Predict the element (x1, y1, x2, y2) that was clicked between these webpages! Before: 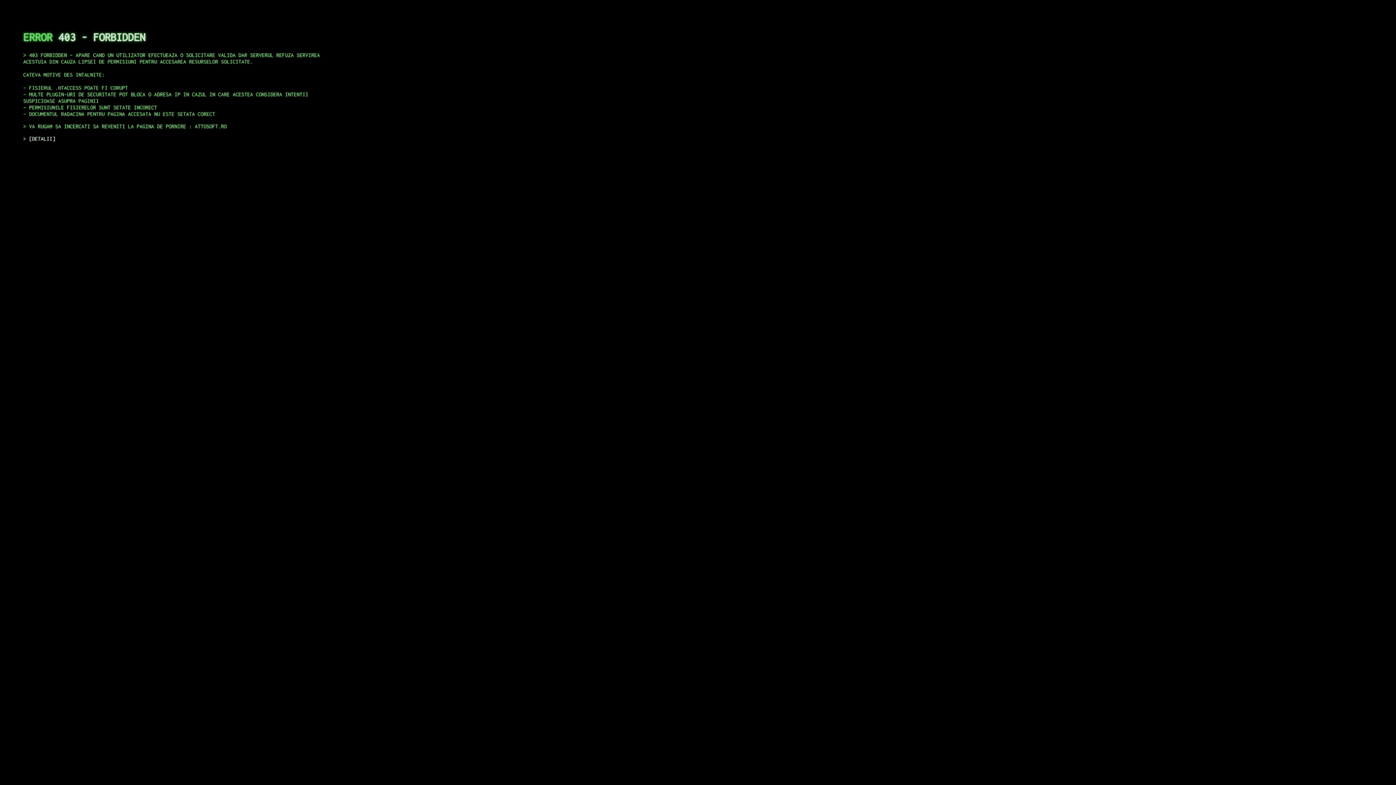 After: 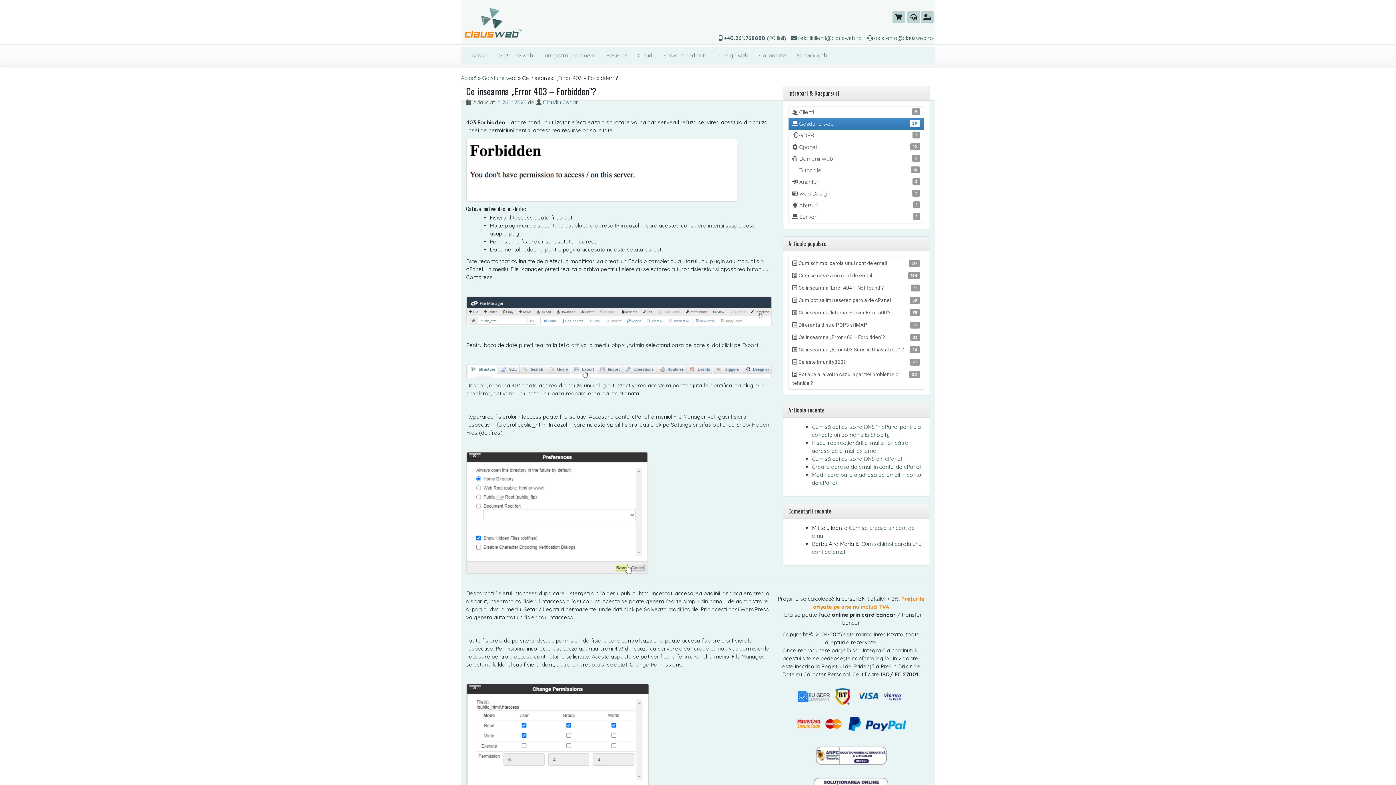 Action: label: DETALII bbox: (29, 135, 55, 141)